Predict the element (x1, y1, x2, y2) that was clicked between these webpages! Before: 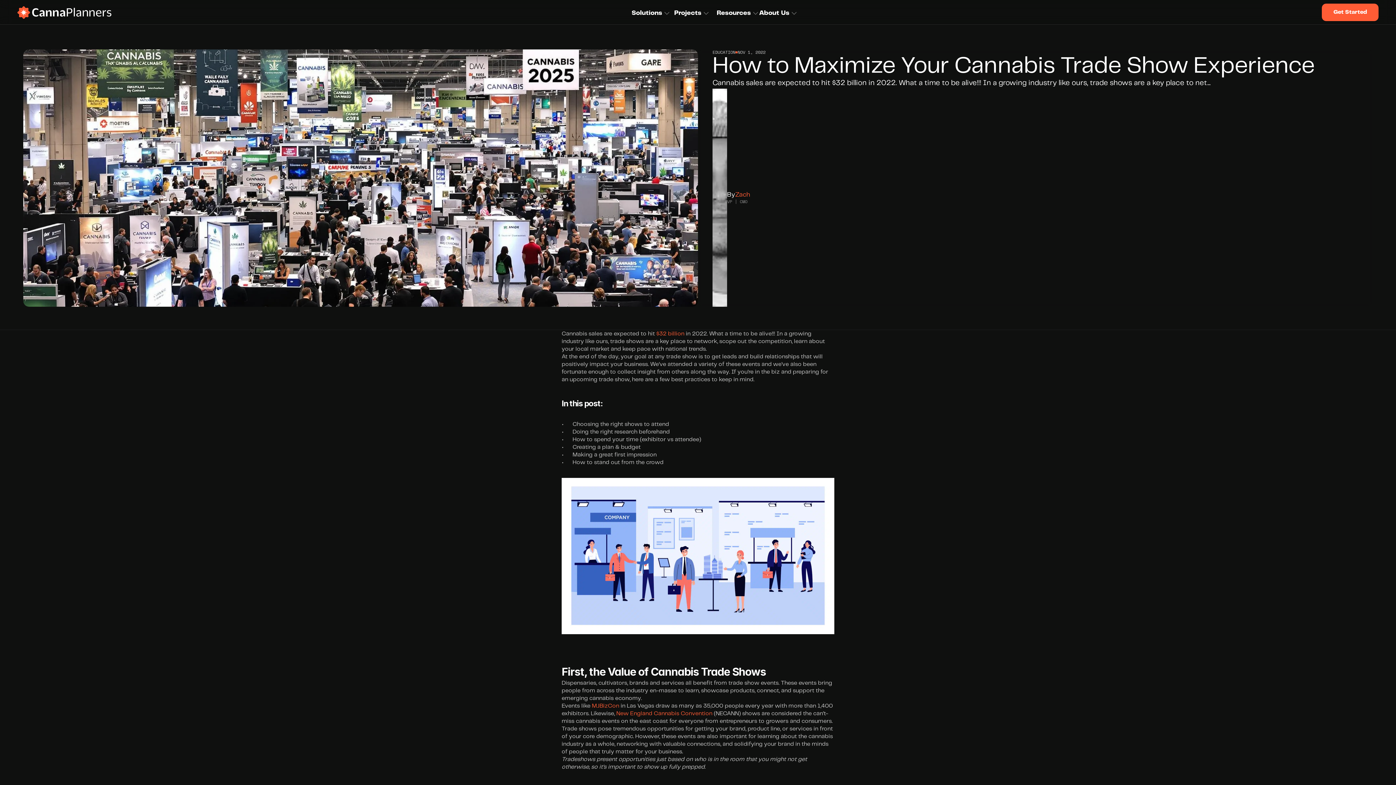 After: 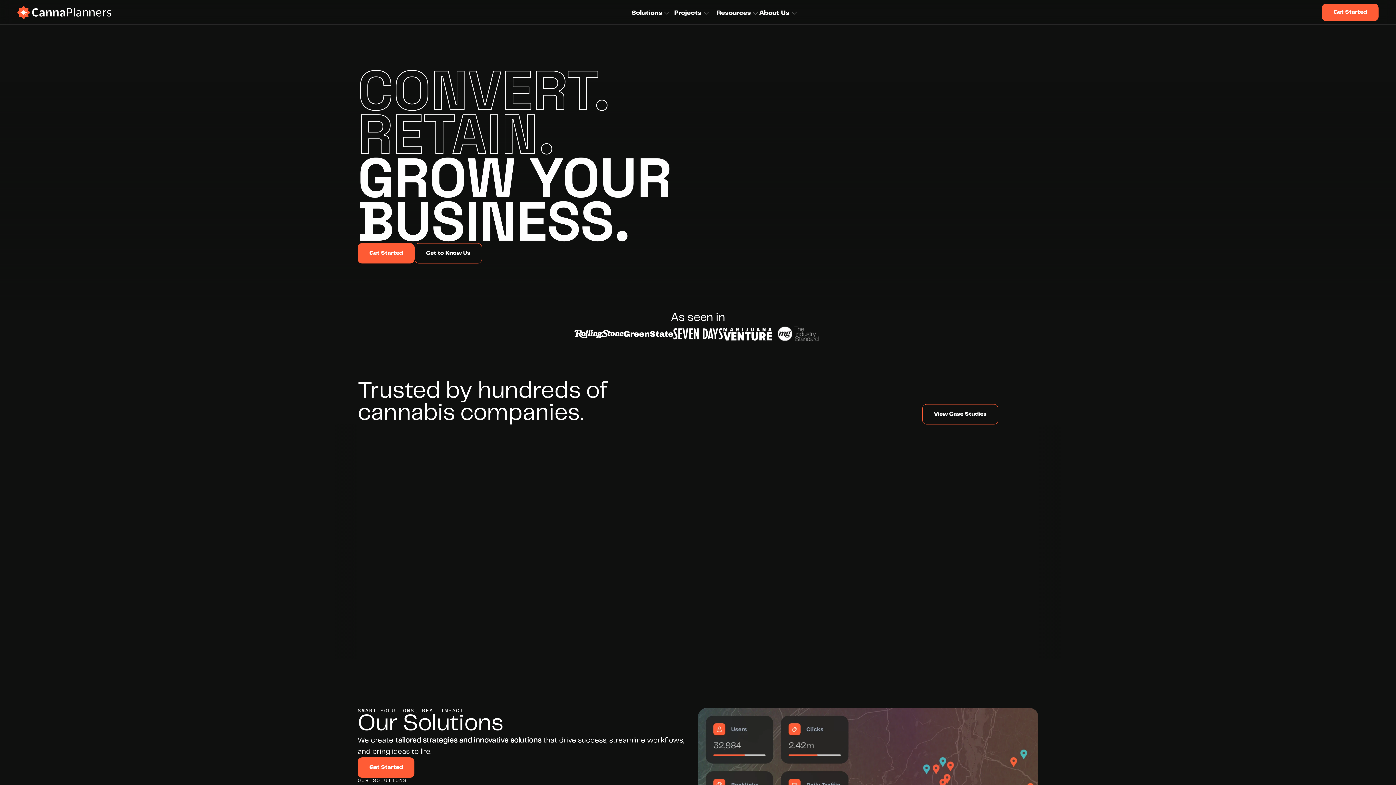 Action: bbox: (17, 6, 111, 18)